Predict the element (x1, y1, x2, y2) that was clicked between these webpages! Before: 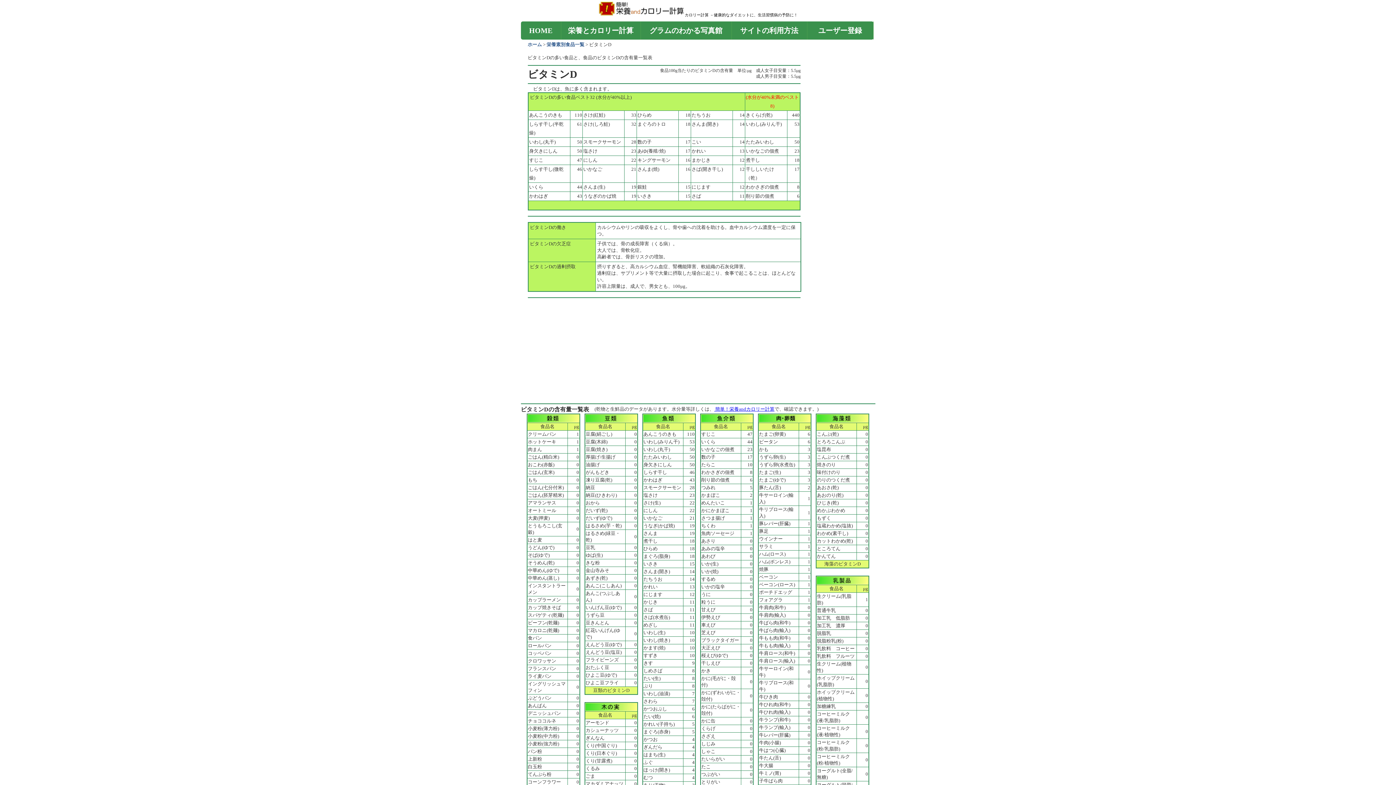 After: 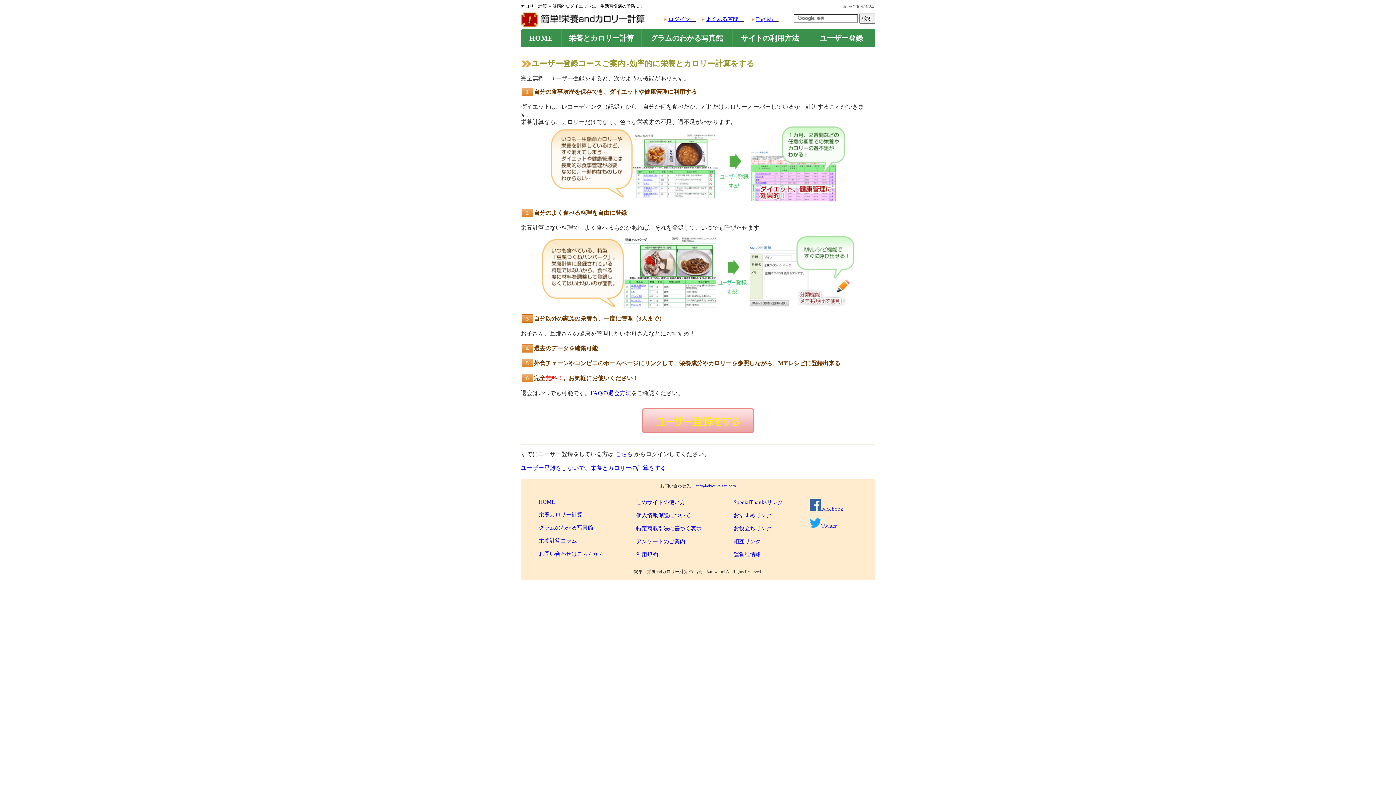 Action: bbox: (807, 21, 873, 39) label: ユーザー登録